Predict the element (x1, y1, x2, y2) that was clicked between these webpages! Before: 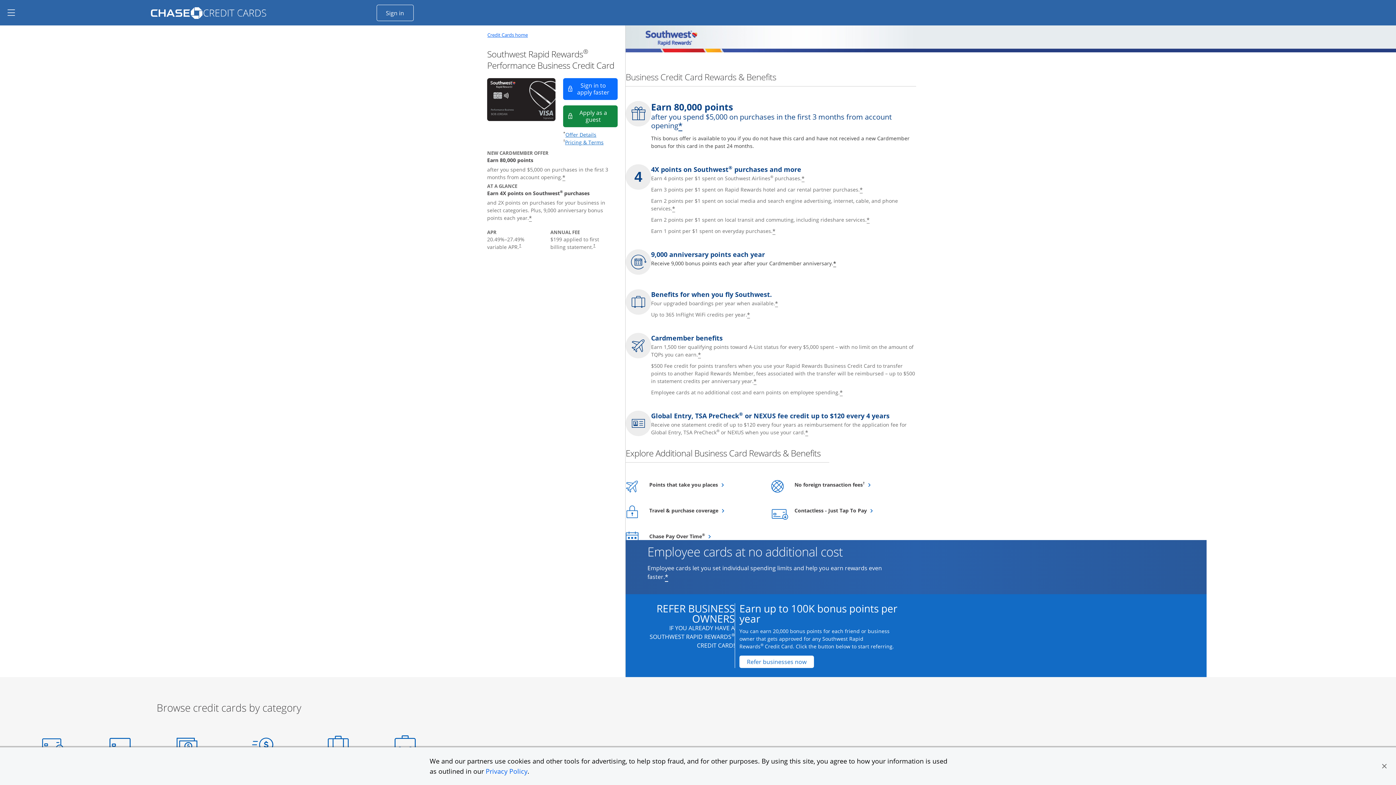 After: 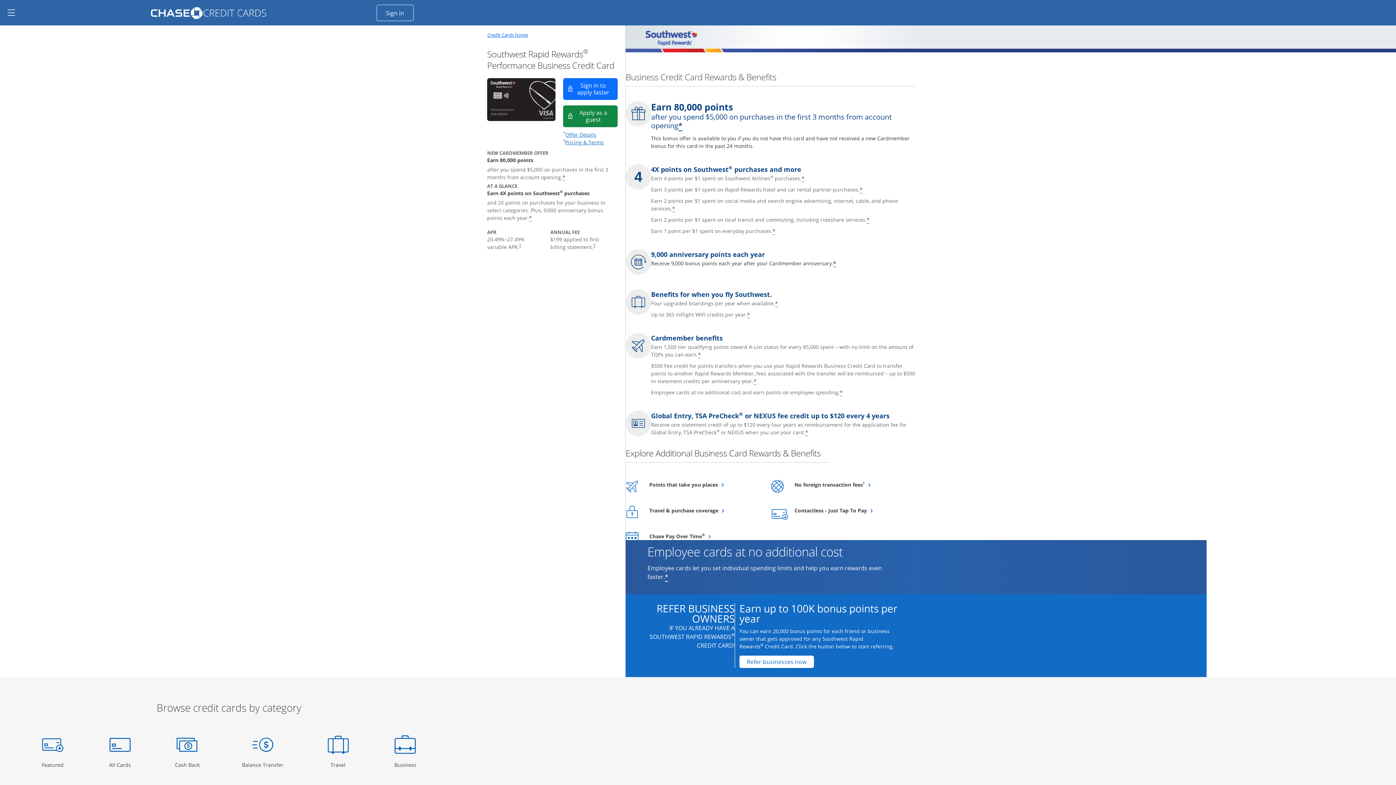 Action: label: Privacy Policy bbox: (485, 767, 527, 776)